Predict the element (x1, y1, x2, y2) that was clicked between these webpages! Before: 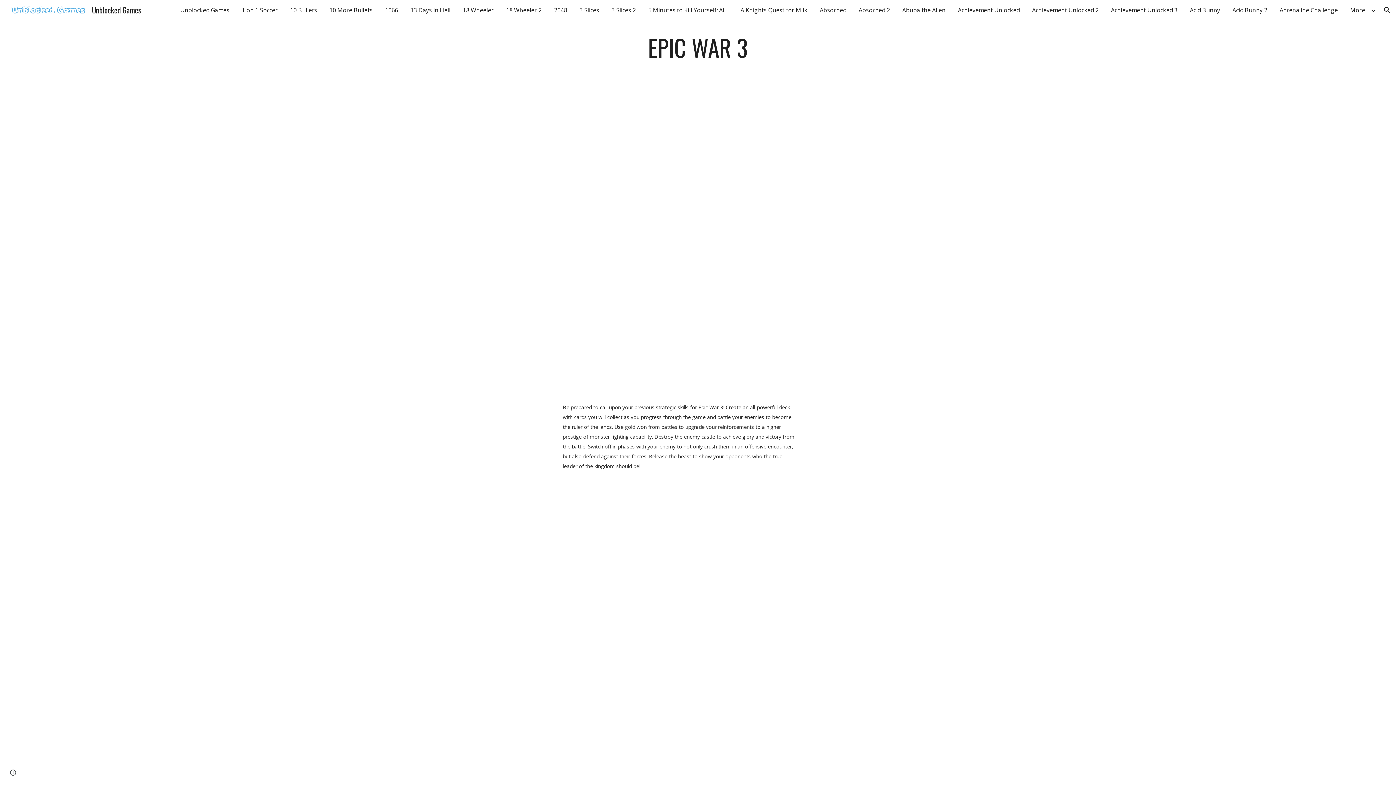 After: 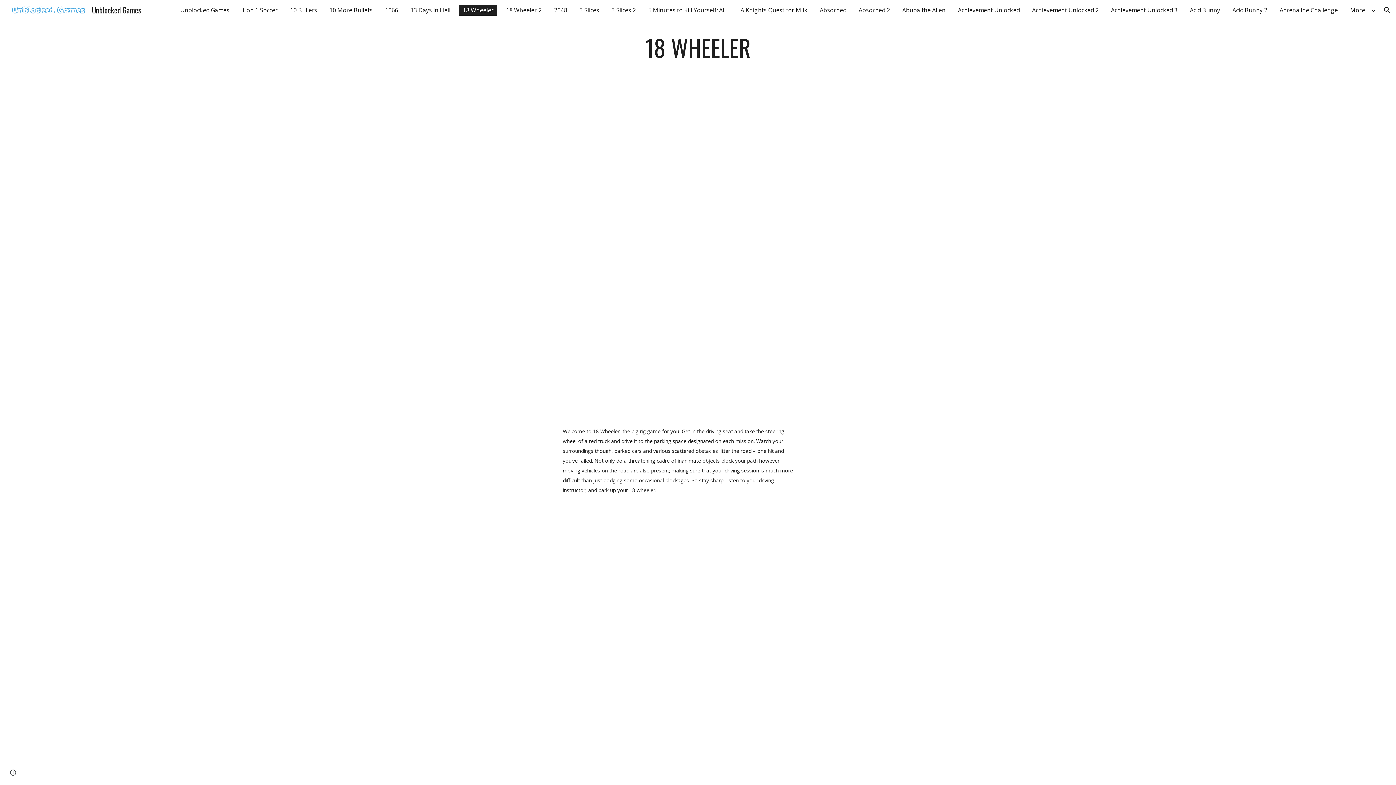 Action: bbox: (459, 4, 497, 15) label: 18 Wheeler